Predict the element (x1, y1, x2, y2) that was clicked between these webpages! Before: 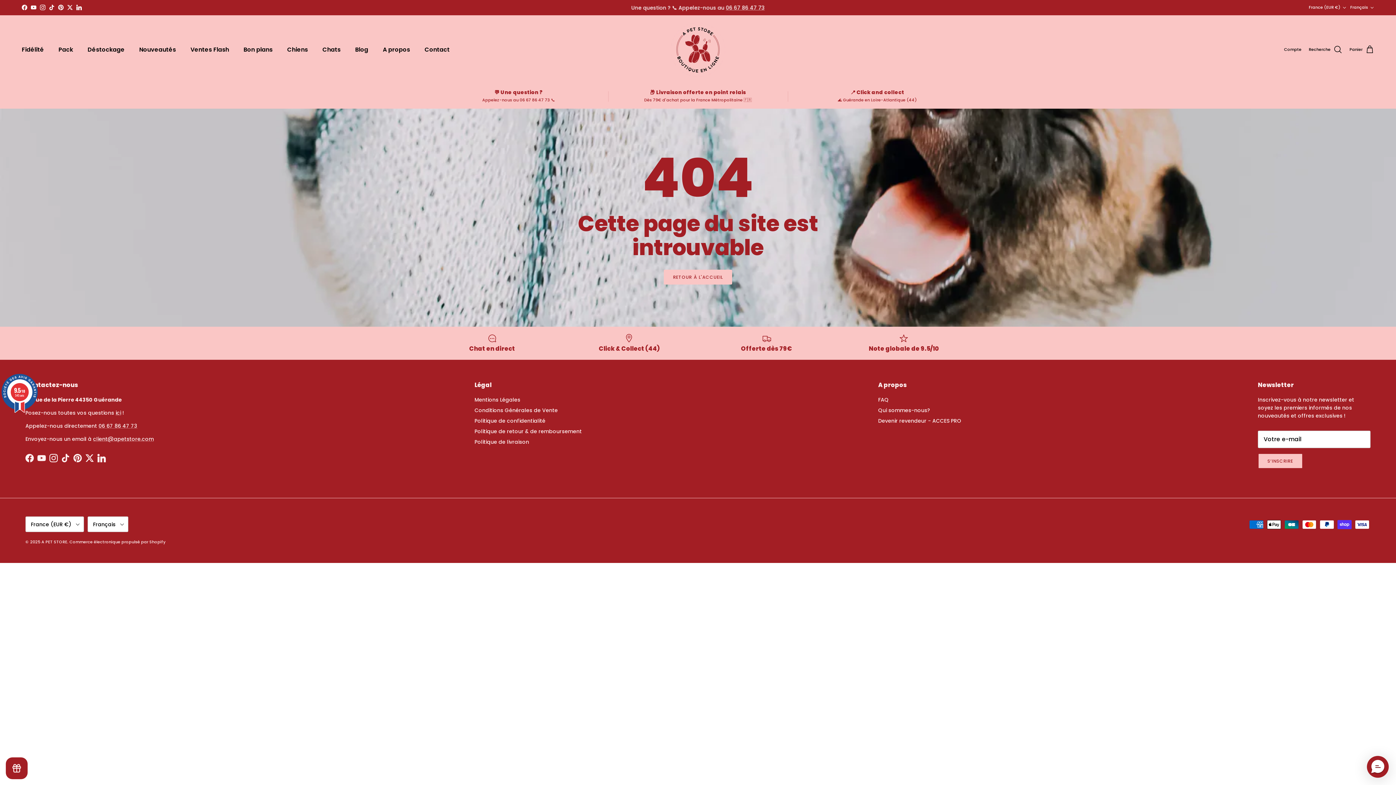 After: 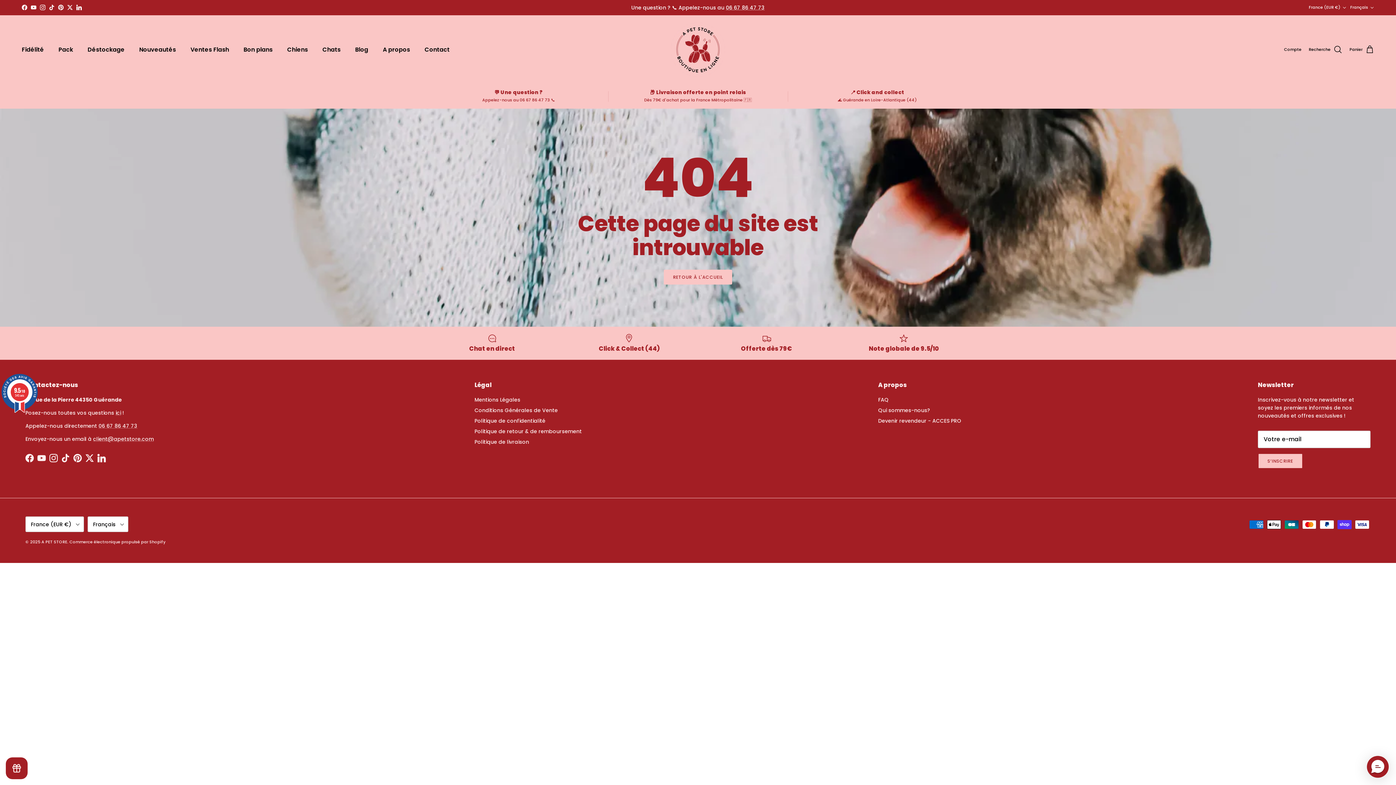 Action: label: TikTok bbox: (61, 454, 69, 462)